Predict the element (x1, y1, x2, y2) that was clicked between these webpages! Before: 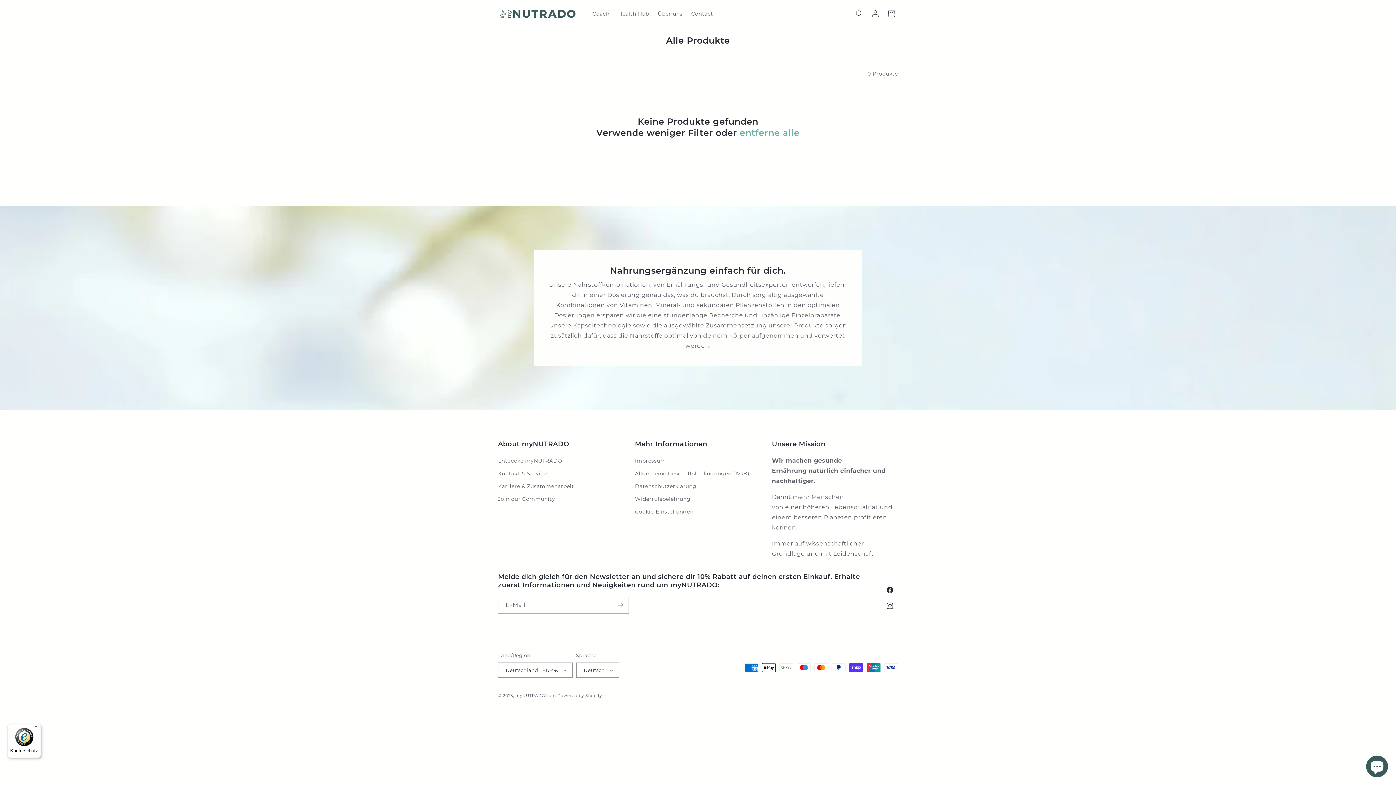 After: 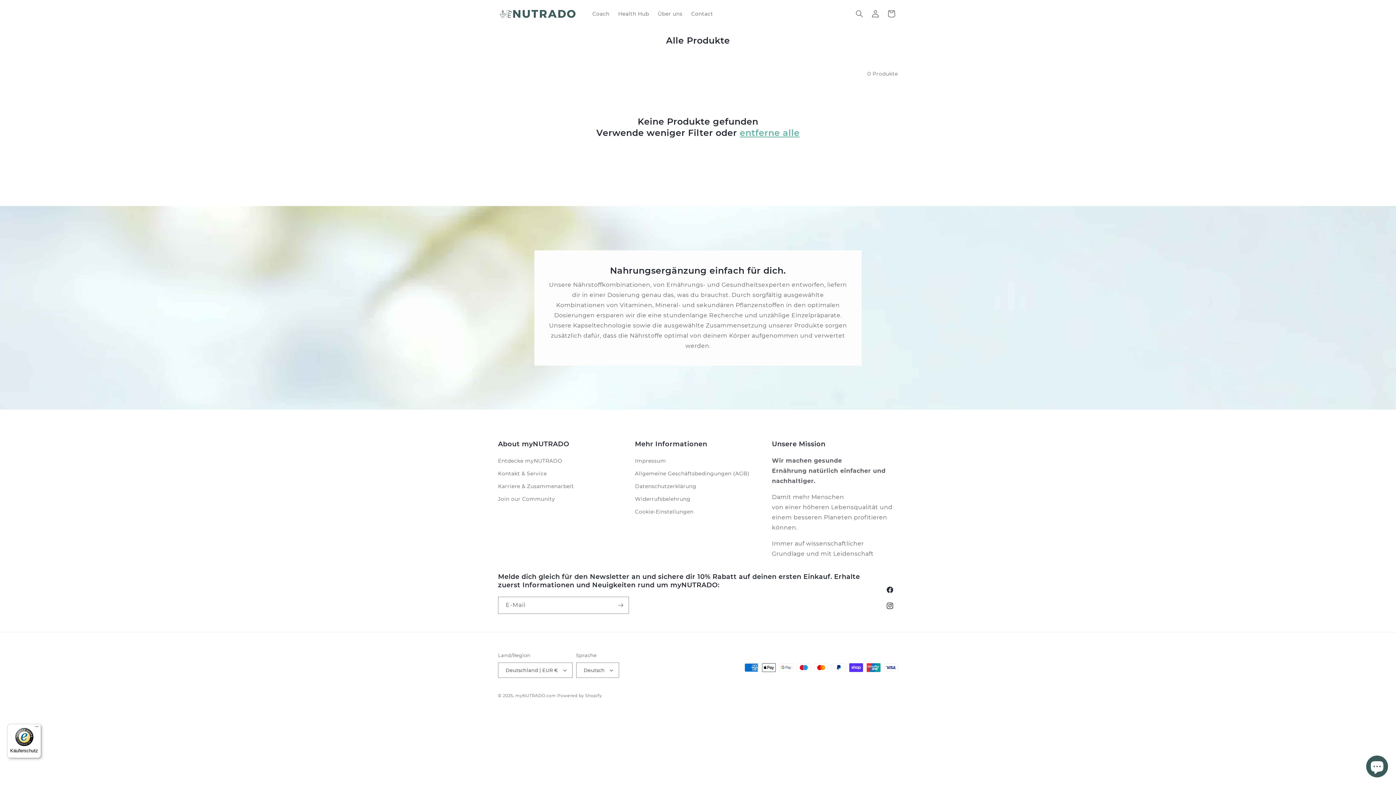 Action: bbox: (7, 724, 41, 758) label: Käuferschutz